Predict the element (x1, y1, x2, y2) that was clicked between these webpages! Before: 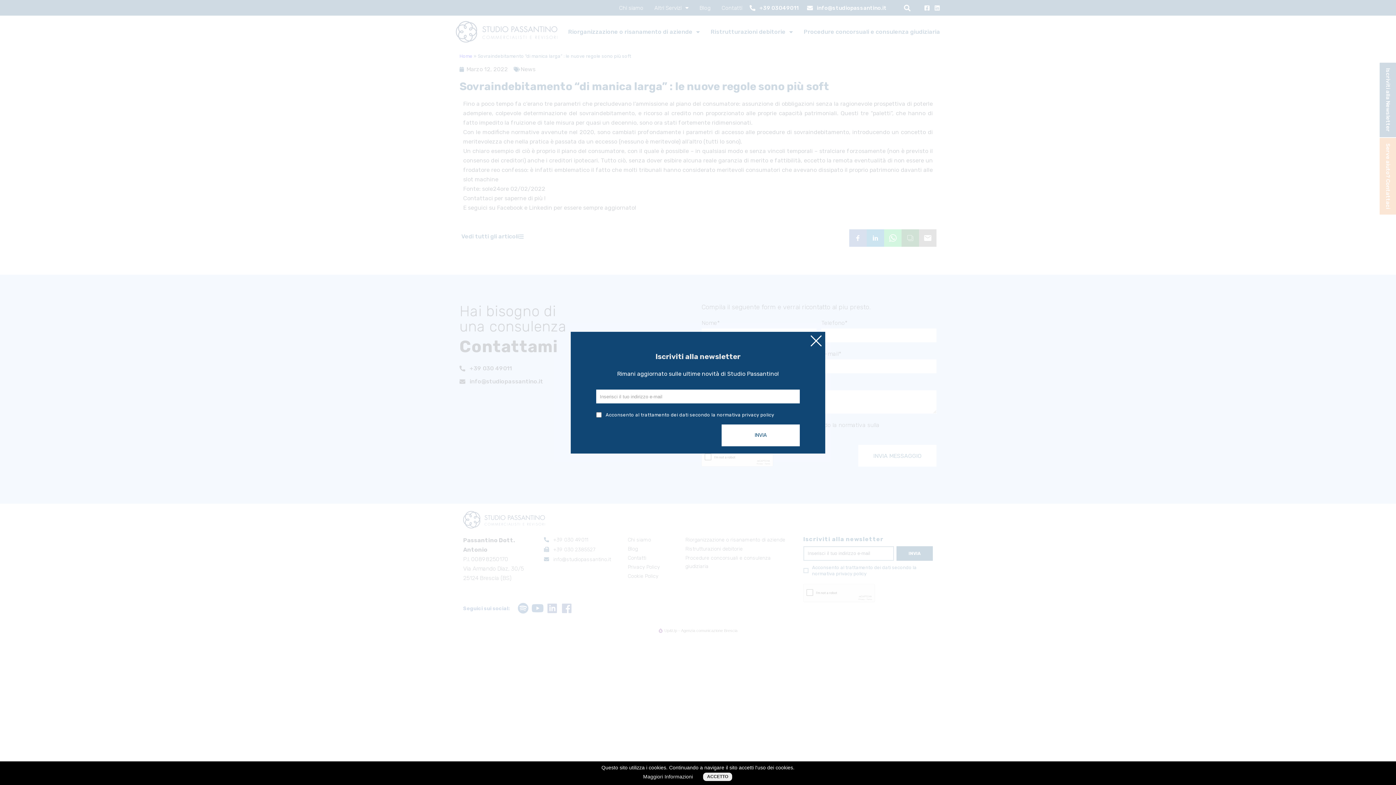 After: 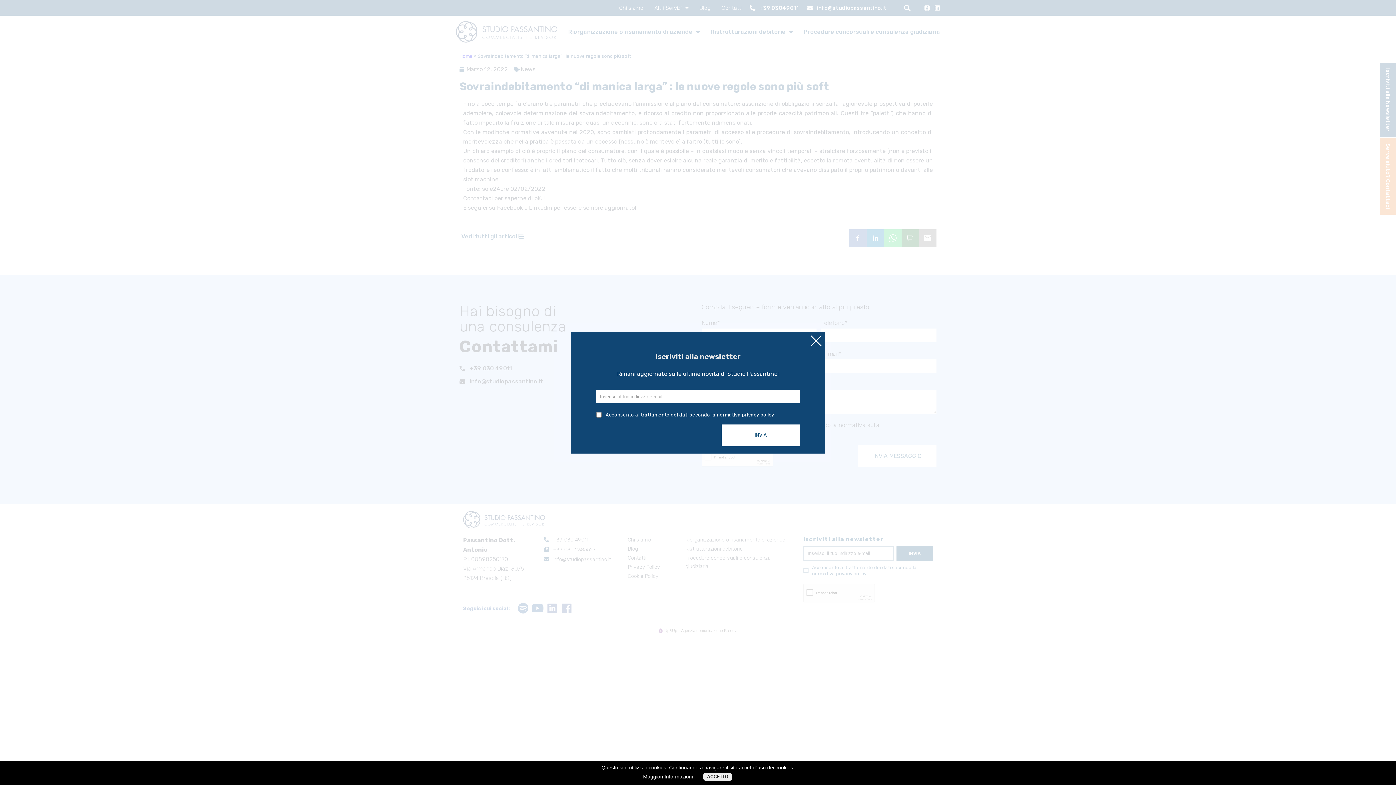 Action: label: Acconsento al trattamento dei dati secondo la normativa privacy policy bbox: (627, 406, 756, 412)